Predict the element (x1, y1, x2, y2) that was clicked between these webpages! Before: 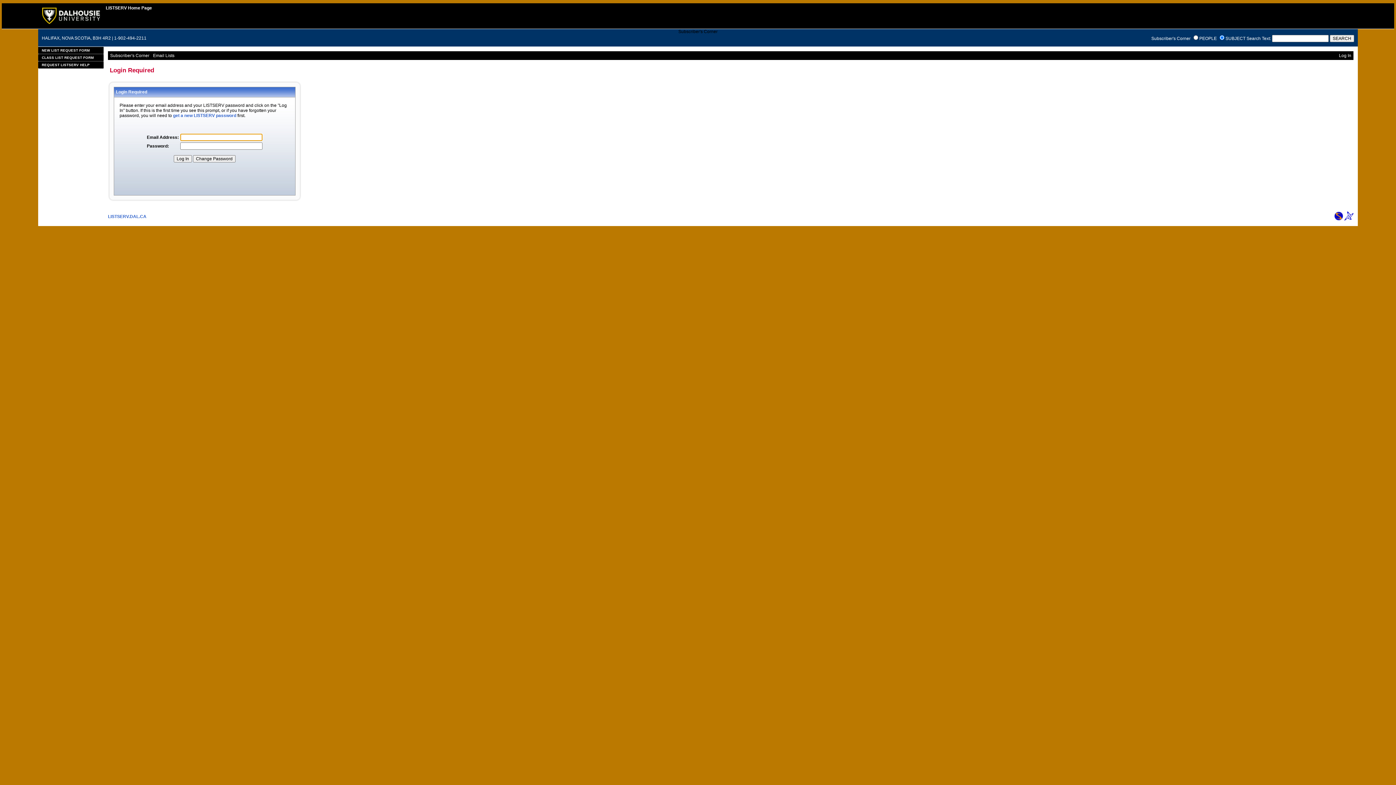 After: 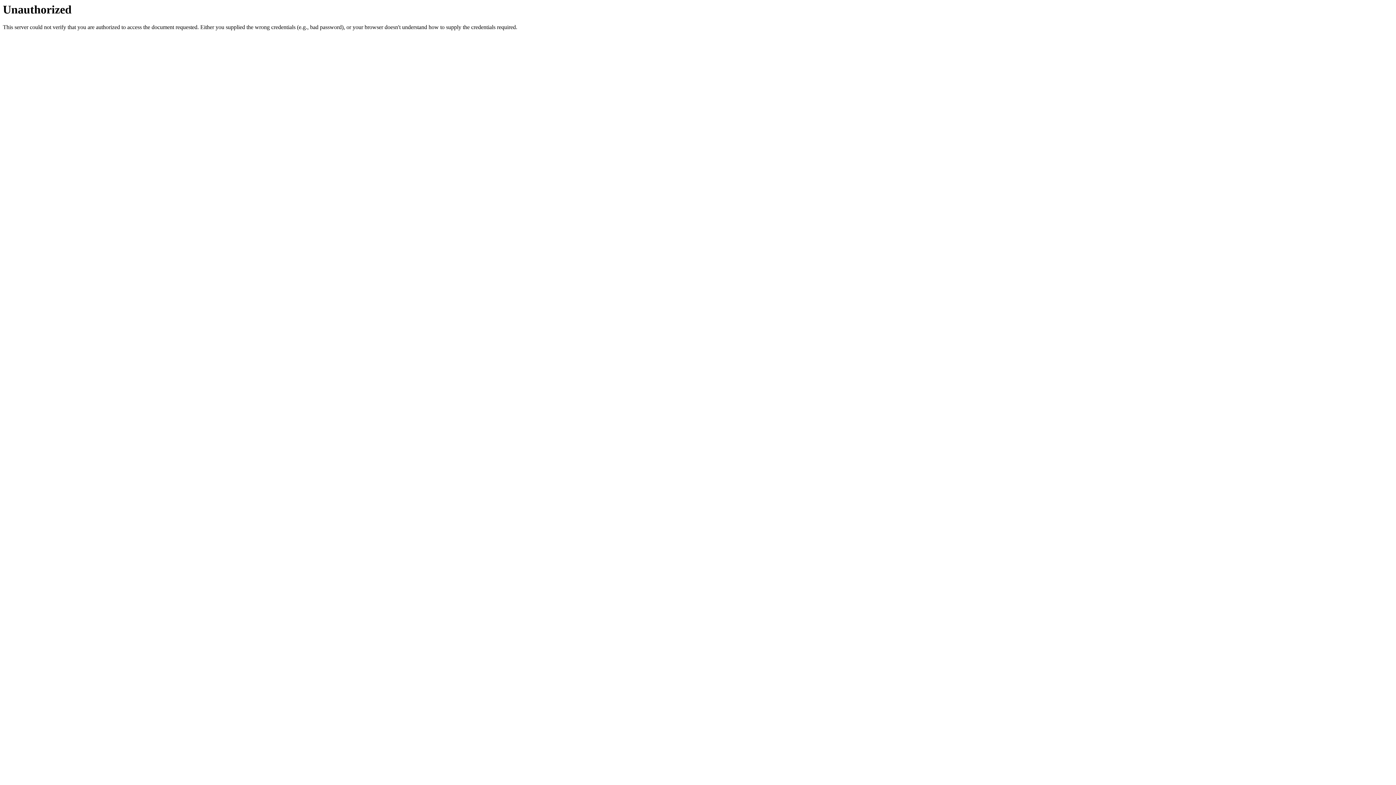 Action: label: CLASS LIST REQUEST FORM bbox: (38, 54, 103, 61)